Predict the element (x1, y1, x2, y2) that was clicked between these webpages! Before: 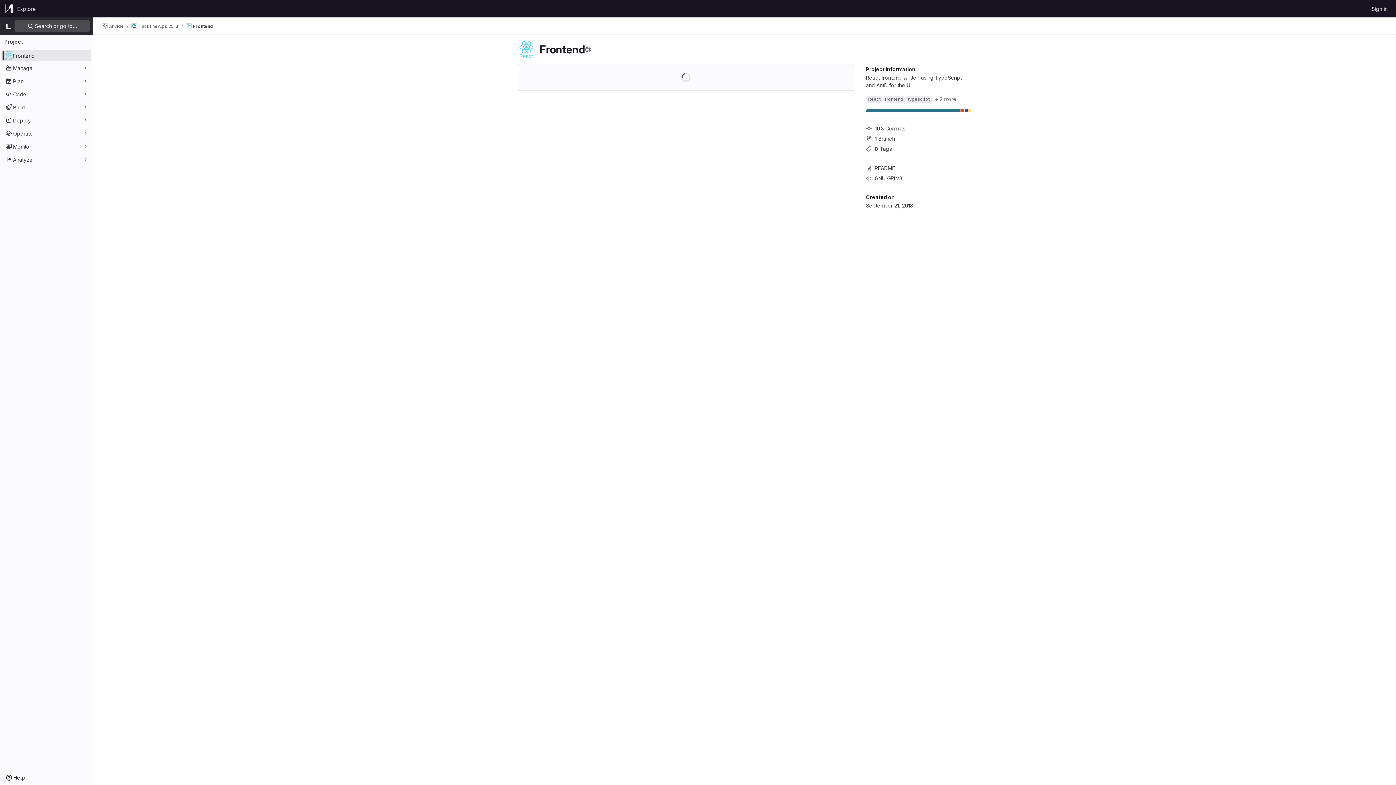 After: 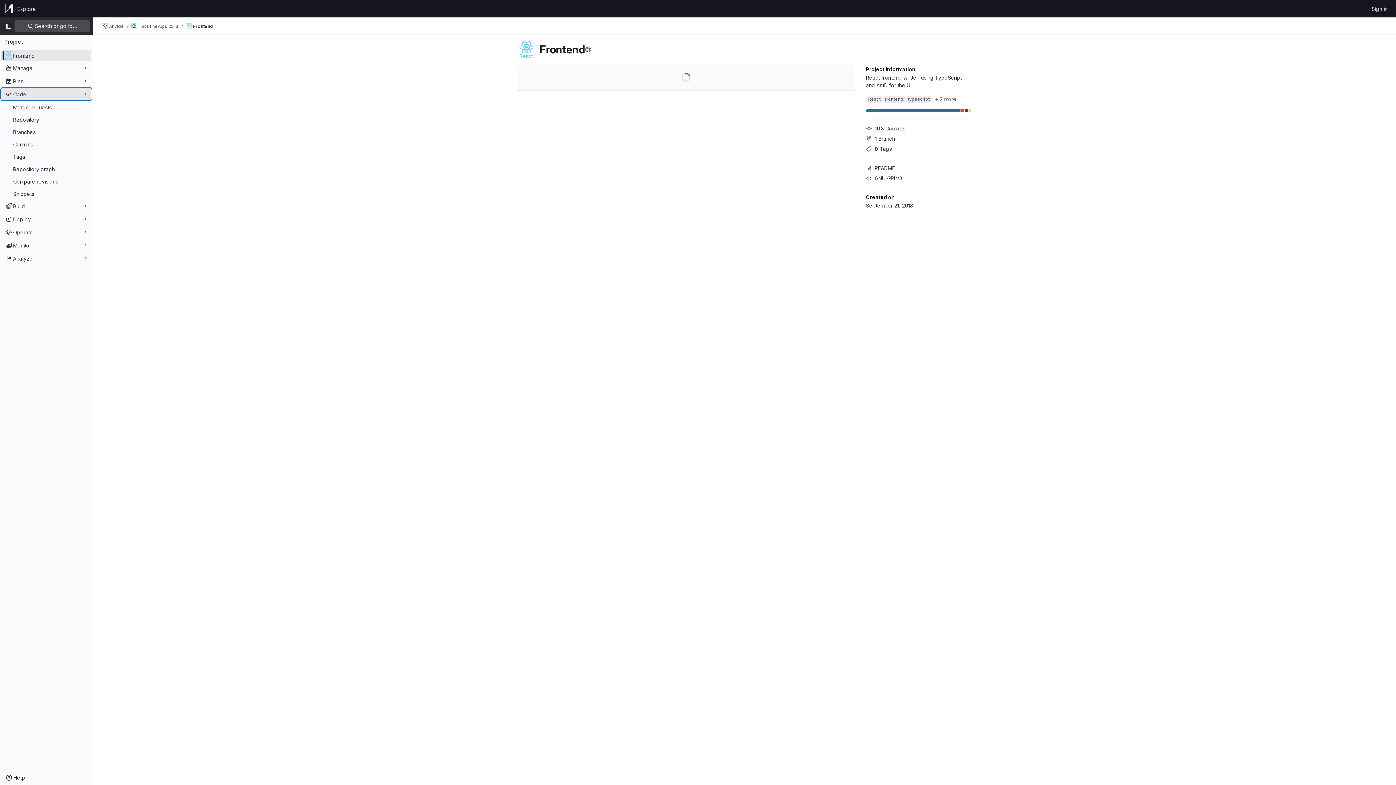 Action: bbox: (1, 88, 91, 100) label: Code